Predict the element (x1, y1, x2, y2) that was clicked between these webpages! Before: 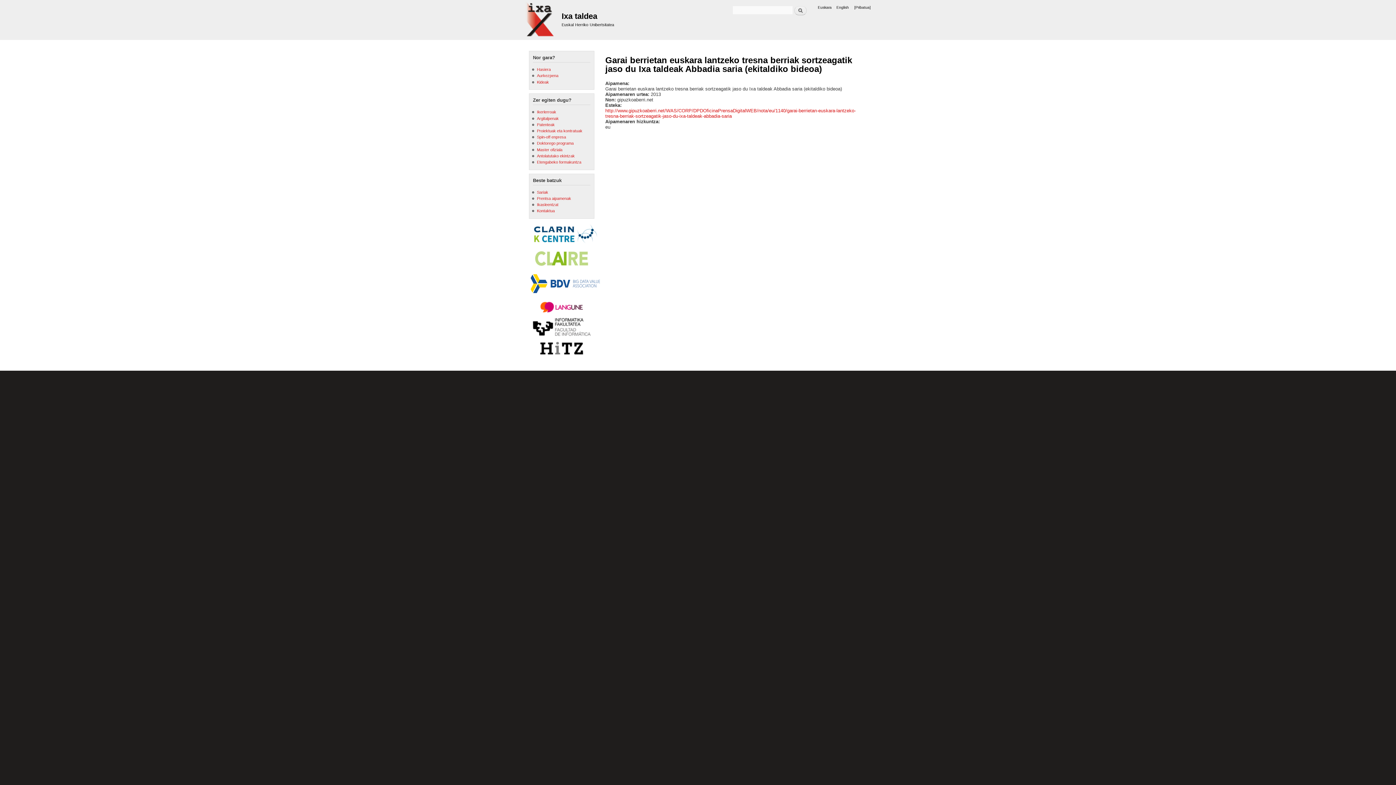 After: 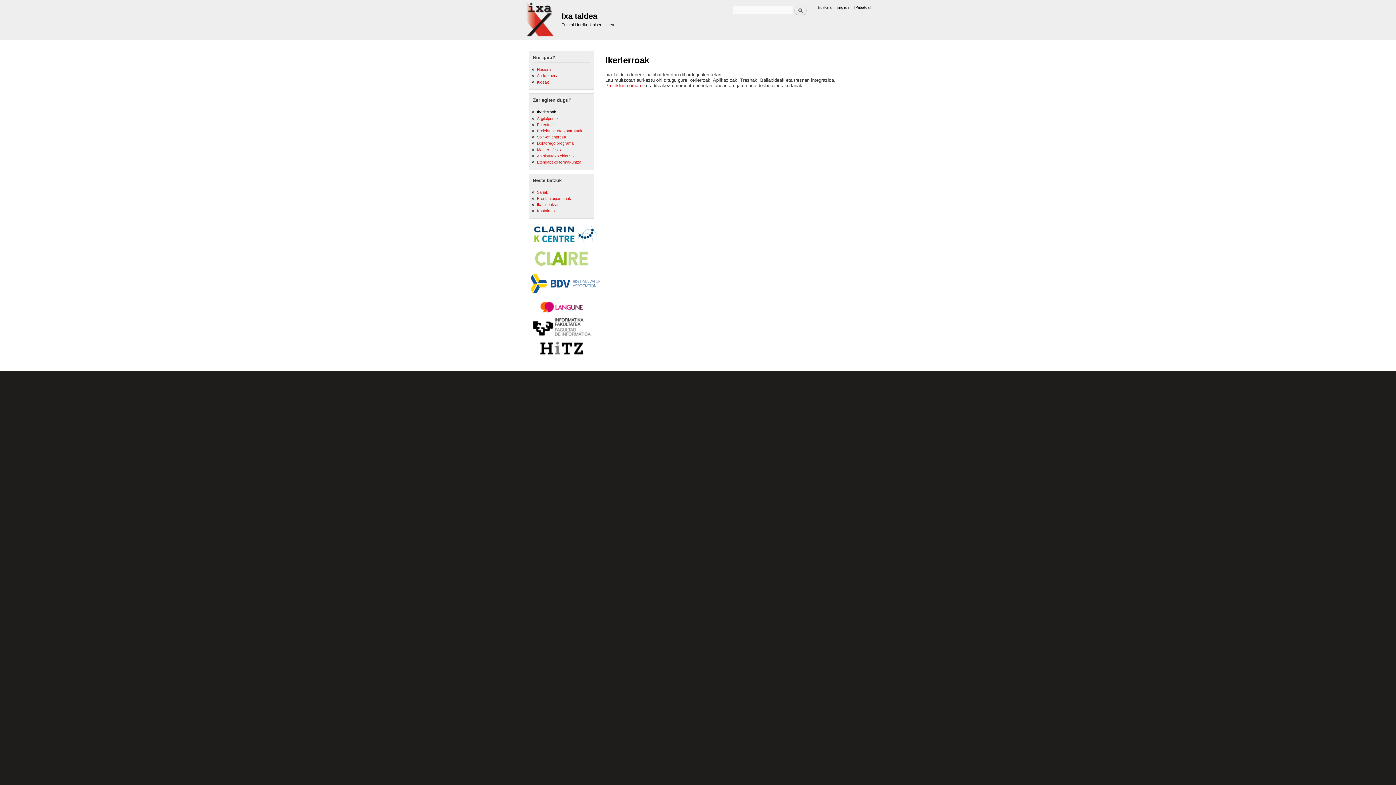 Action: label: Ikerlerroak bbox: (537, 109, 556, 114)